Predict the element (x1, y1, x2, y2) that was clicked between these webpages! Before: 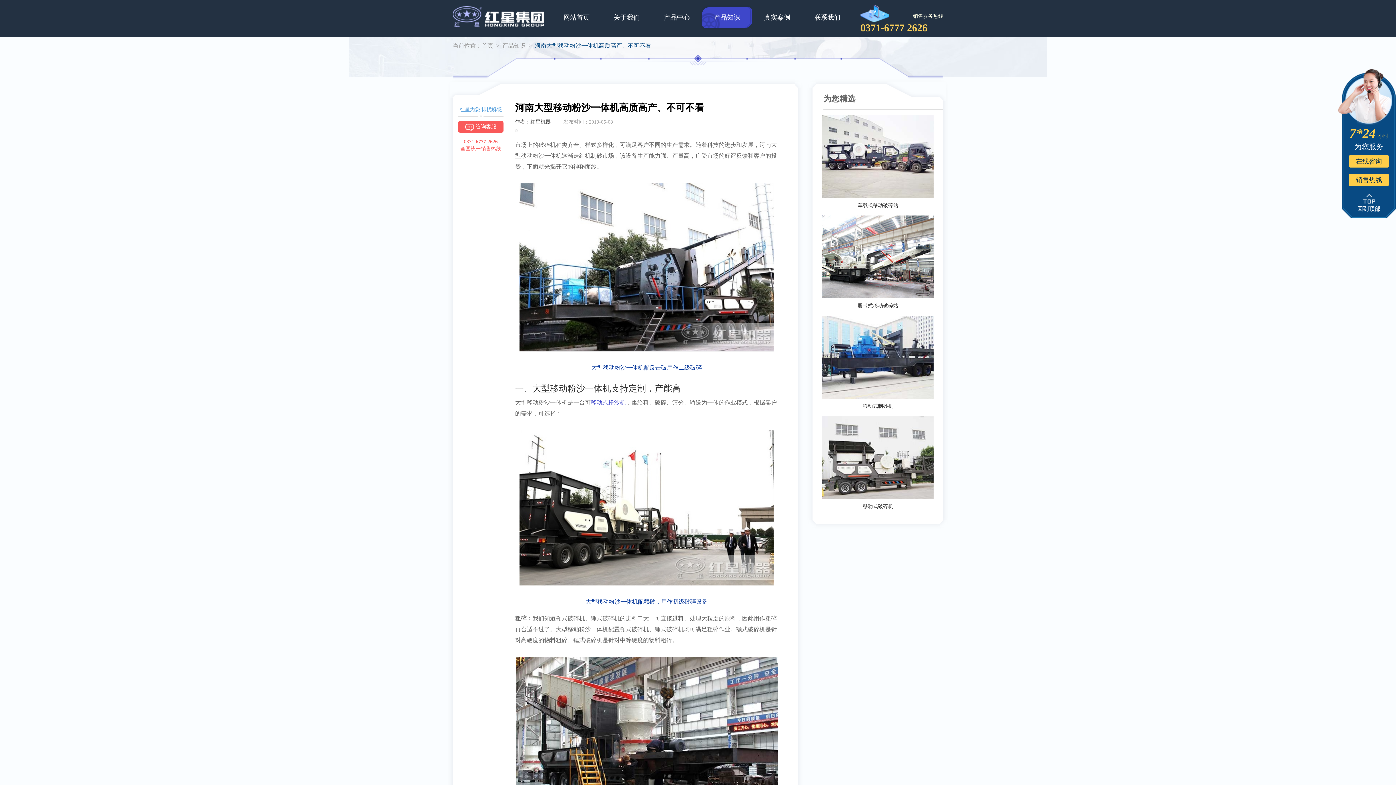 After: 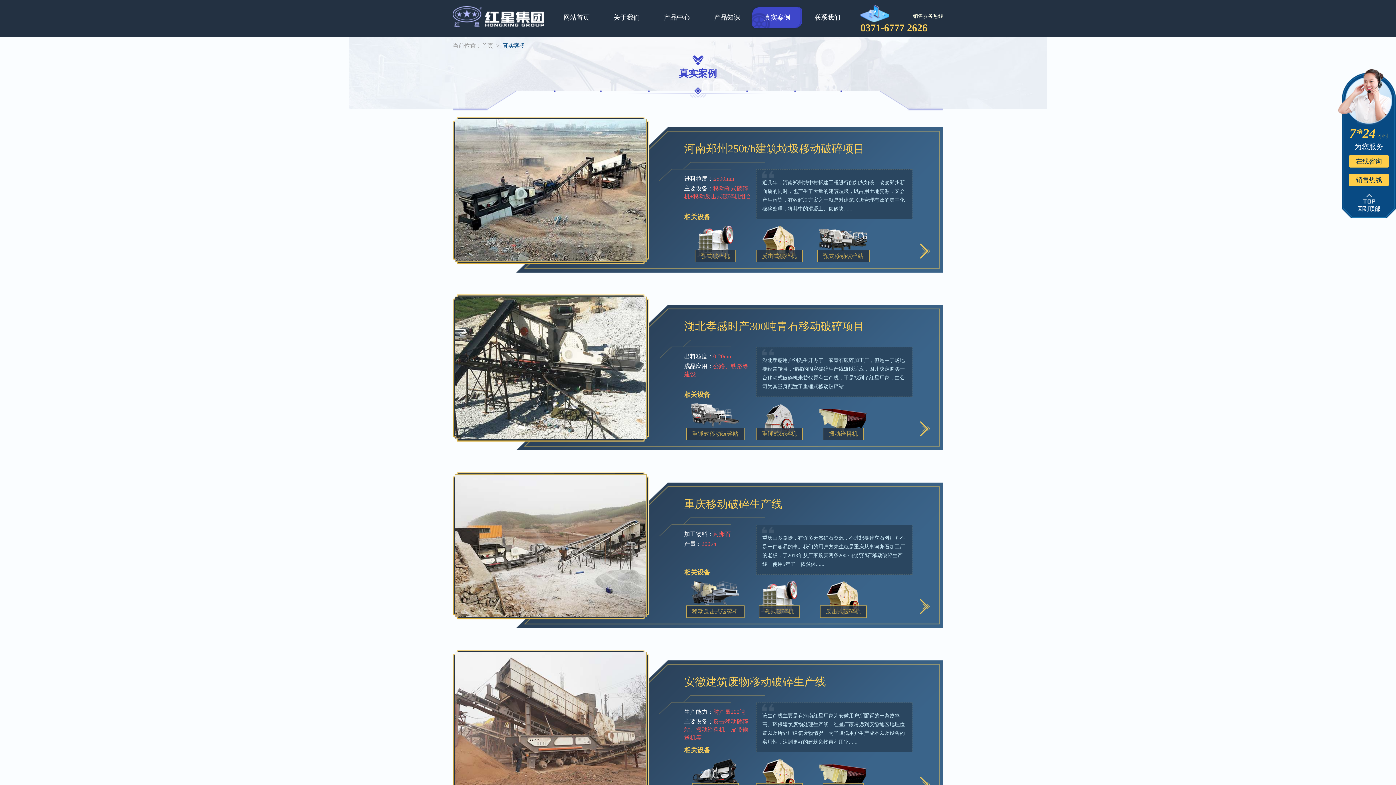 Action: label: 真实案例 bbox: (752, 7, 802, 28)